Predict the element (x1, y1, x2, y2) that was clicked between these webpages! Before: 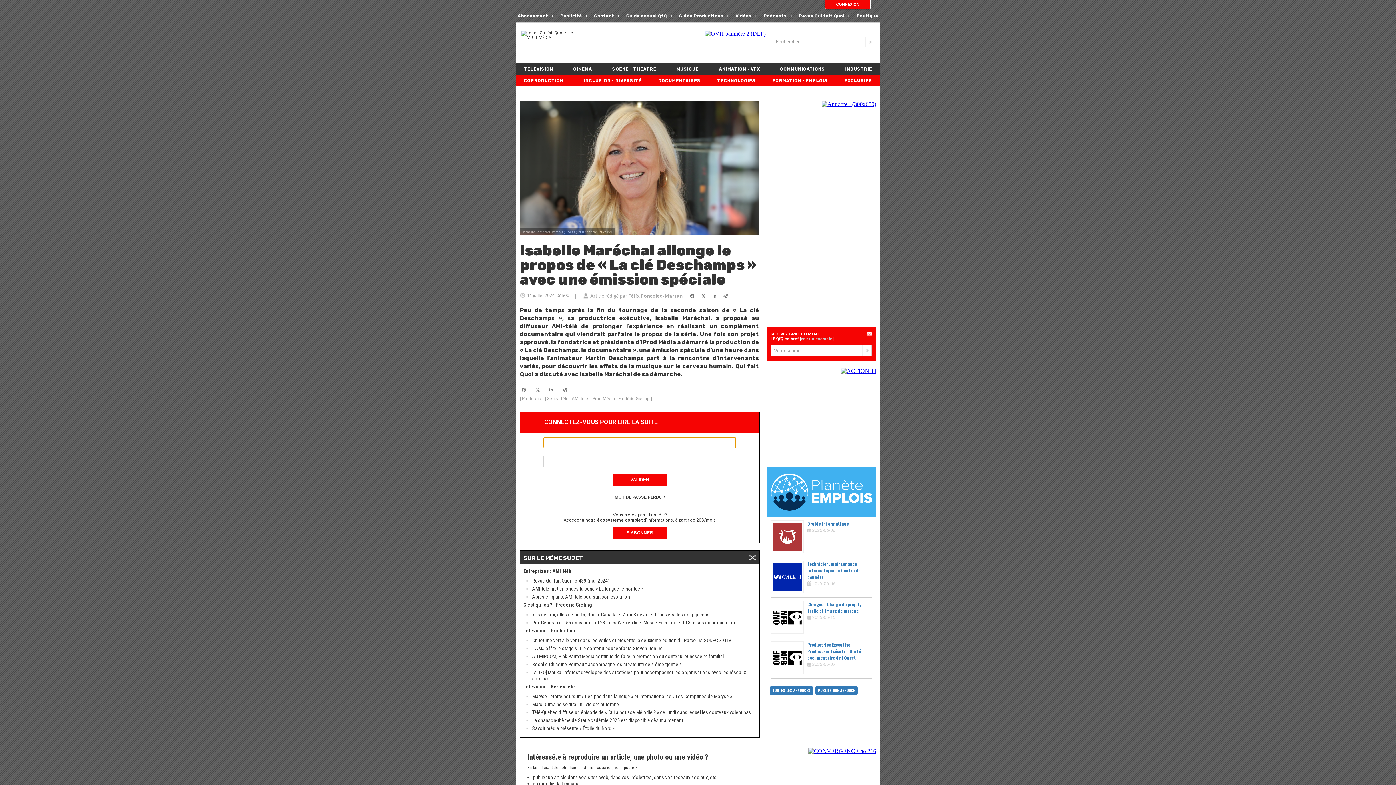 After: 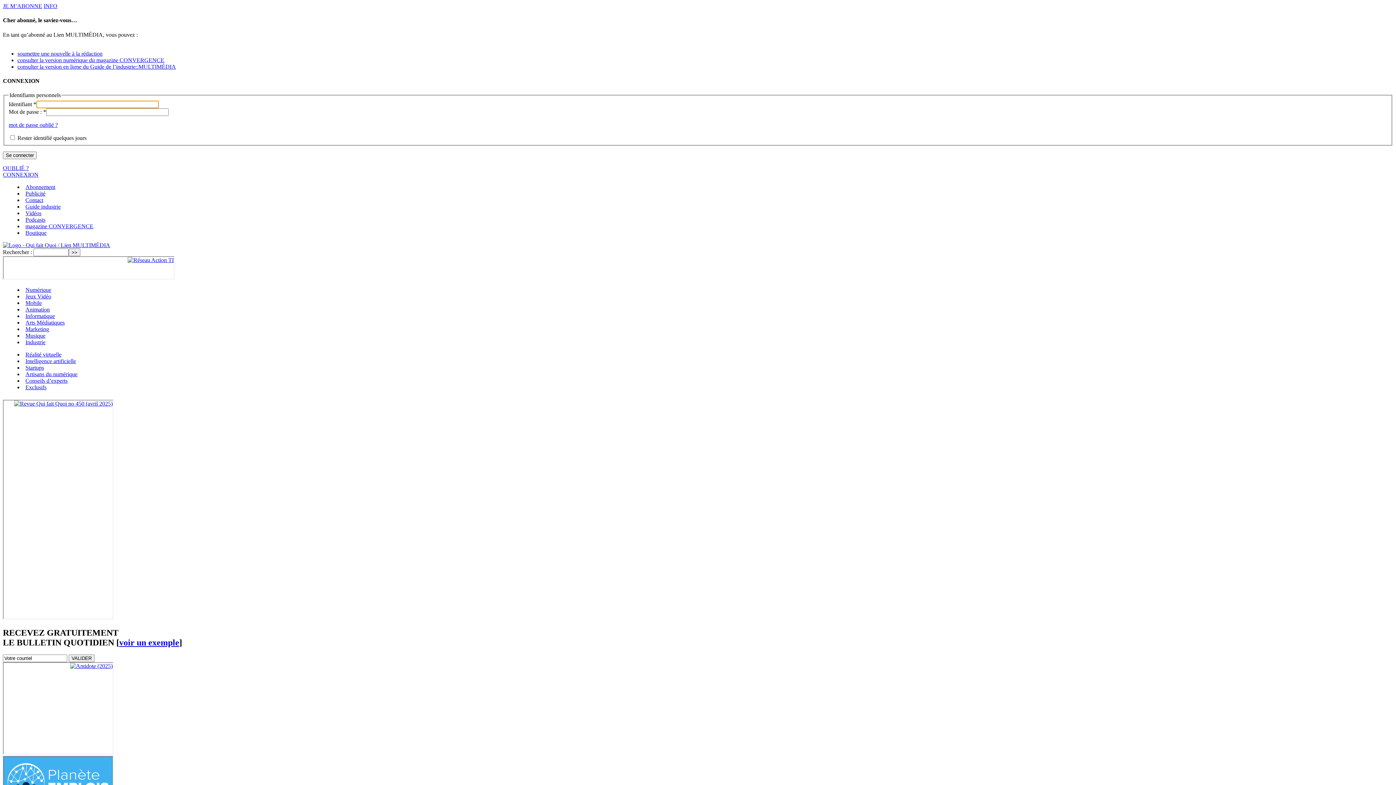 Action: label: Rosalie Chicoine Perreault accompagne les créateur.trice.s émergent.e.s bbox: (532, 661, 682, 667)